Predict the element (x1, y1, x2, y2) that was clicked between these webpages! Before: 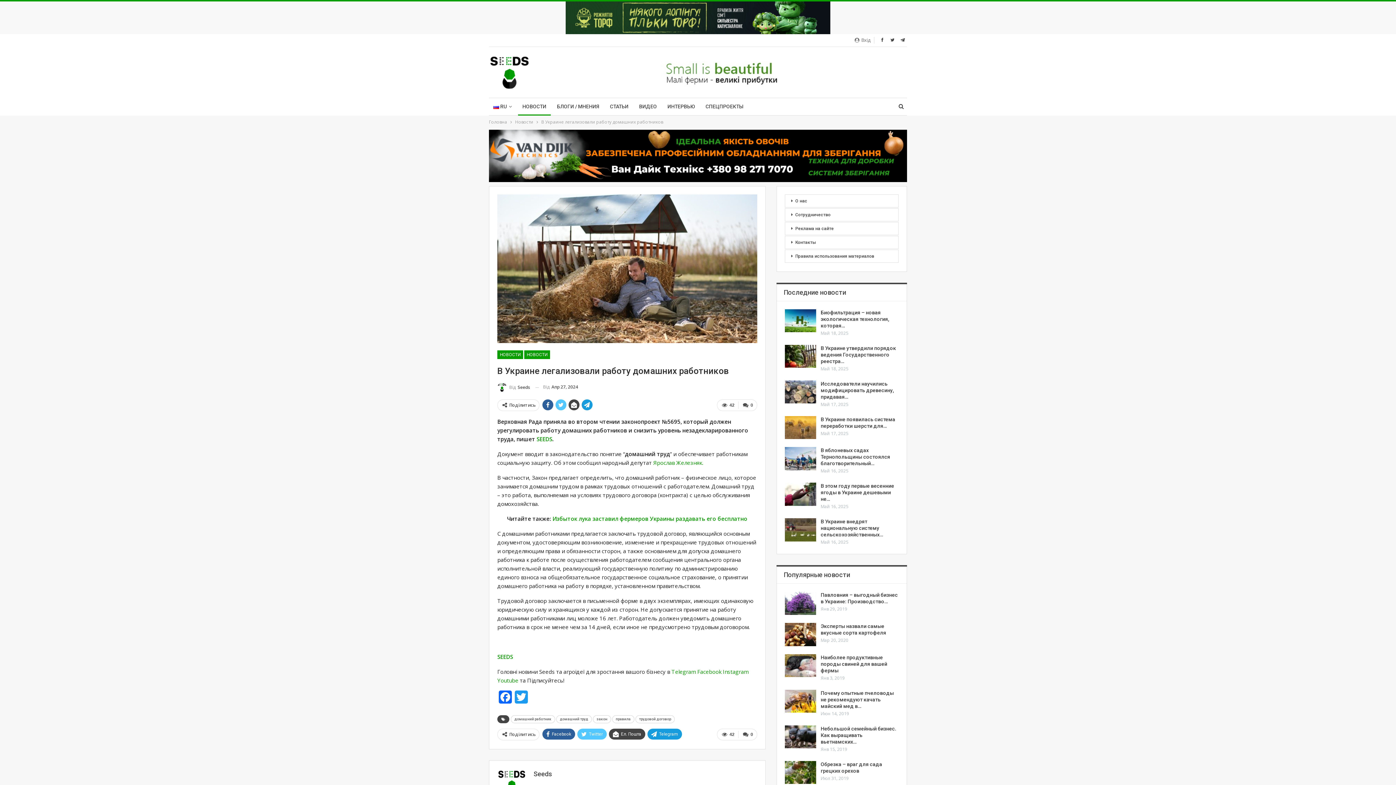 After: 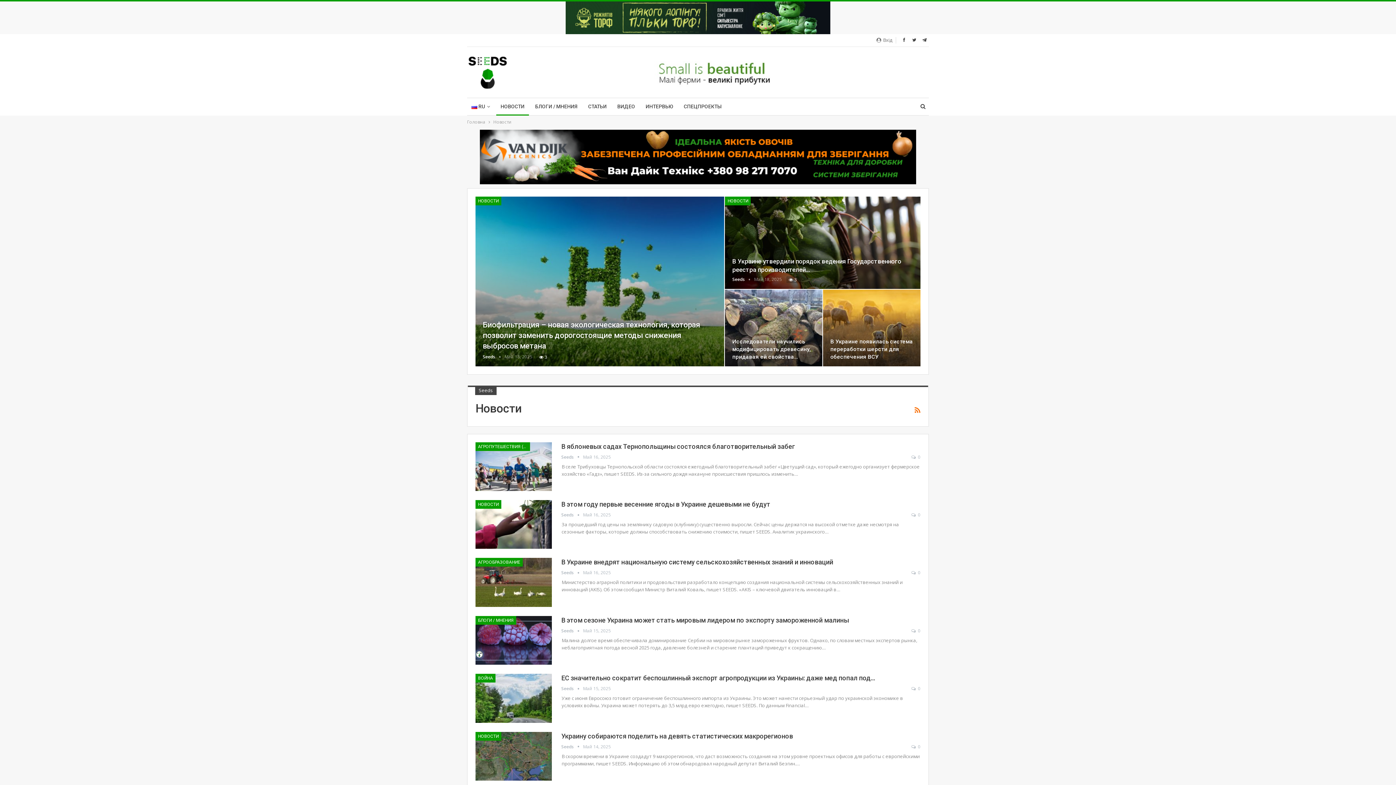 Action: bbox: (783, 288, 846, 296) label: Последние новости